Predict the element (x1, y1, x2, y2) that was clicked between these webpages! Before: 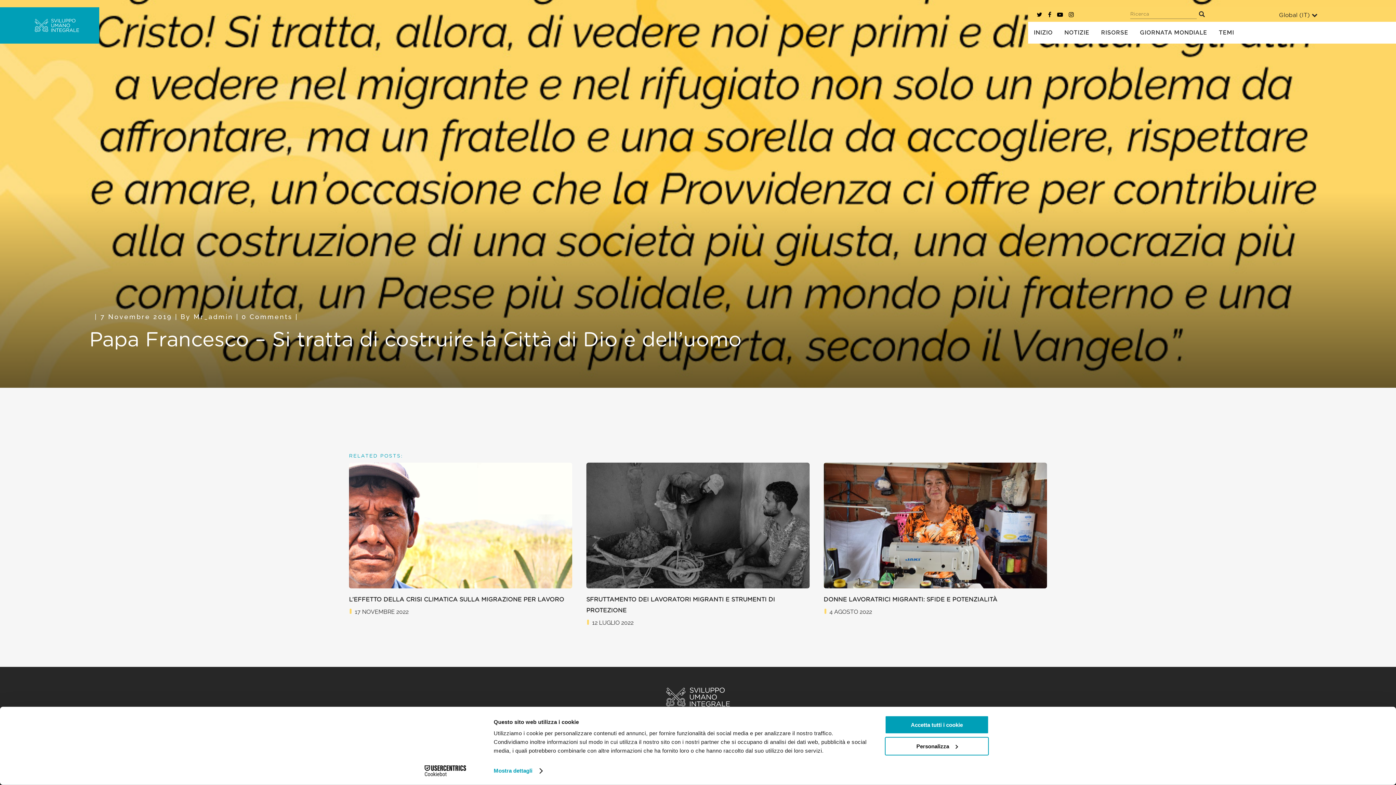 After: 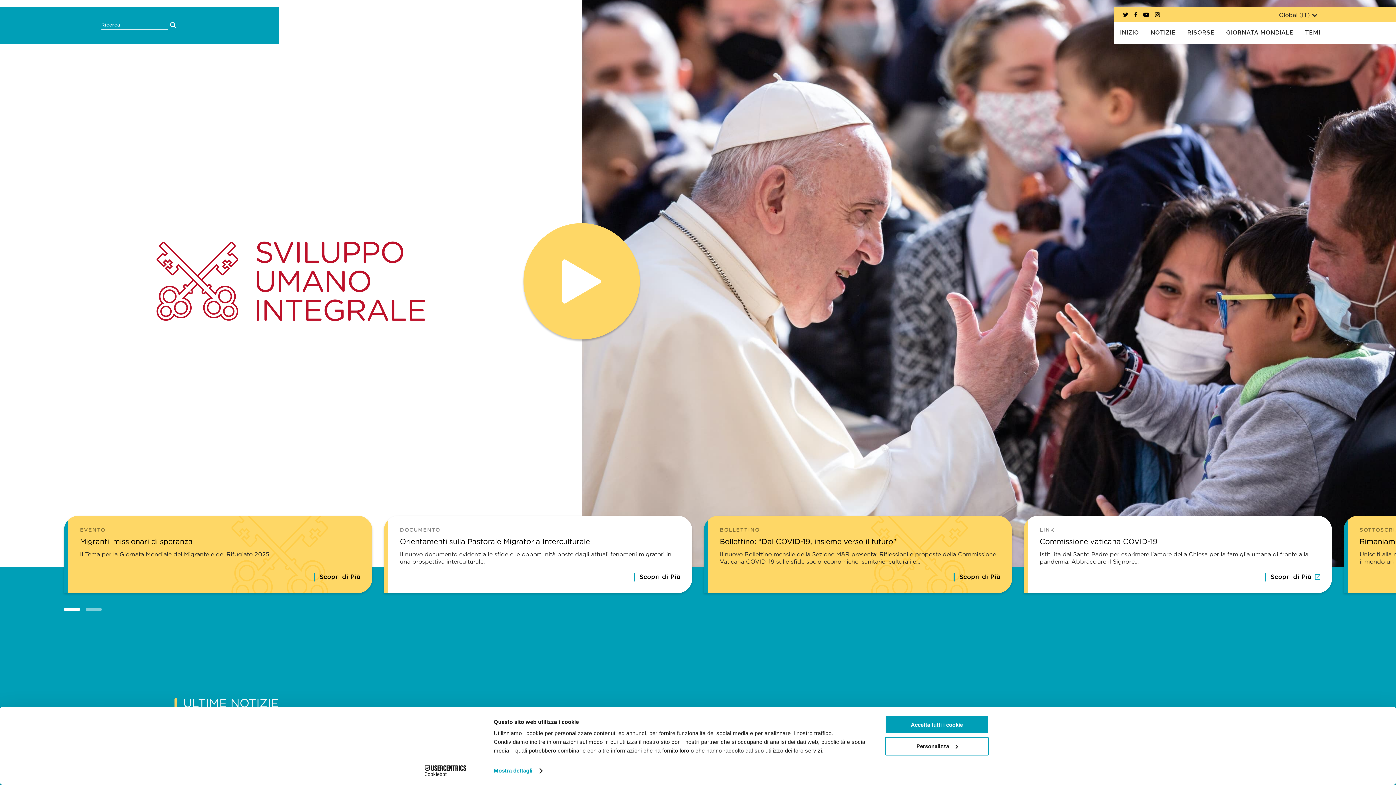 Action: label: INIZIO bbox: (1028, 21, 1058, 43)